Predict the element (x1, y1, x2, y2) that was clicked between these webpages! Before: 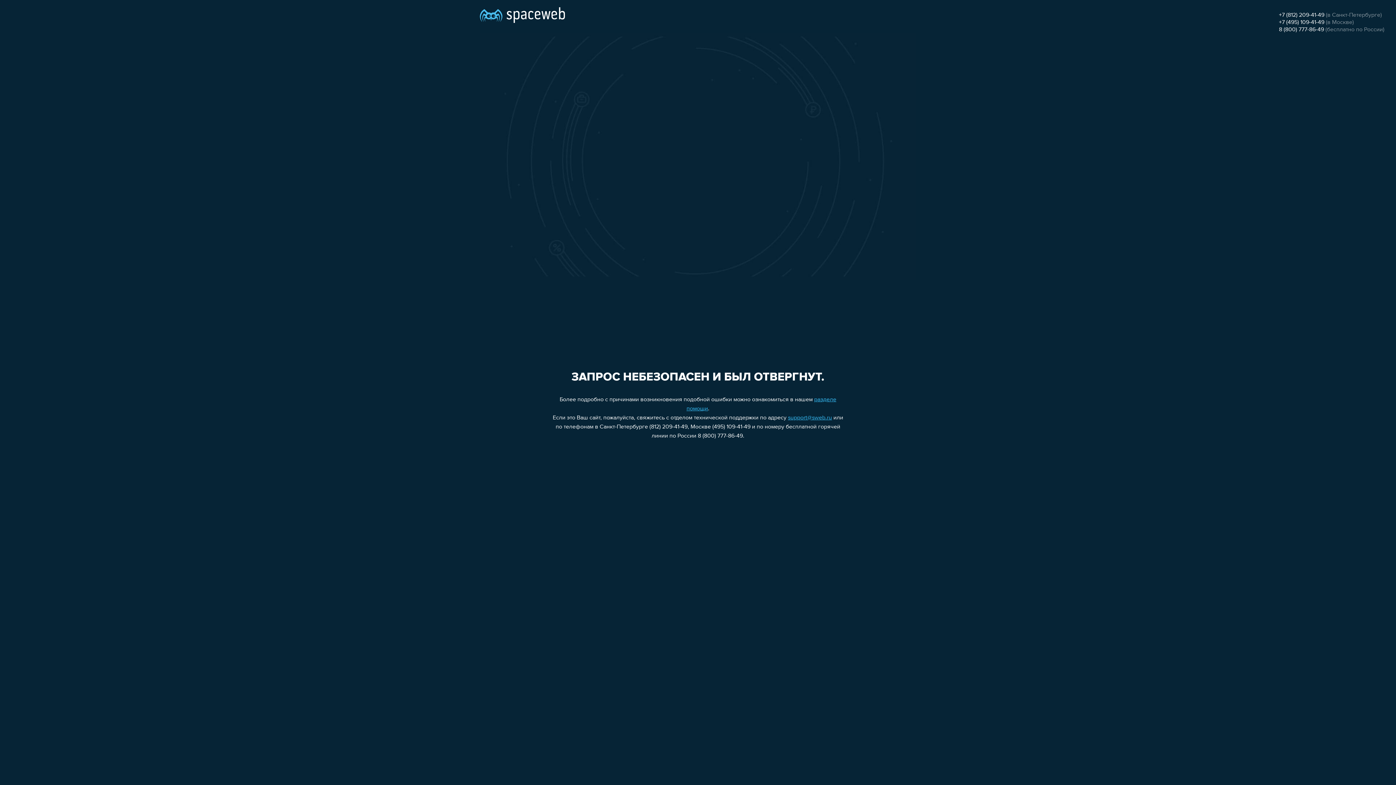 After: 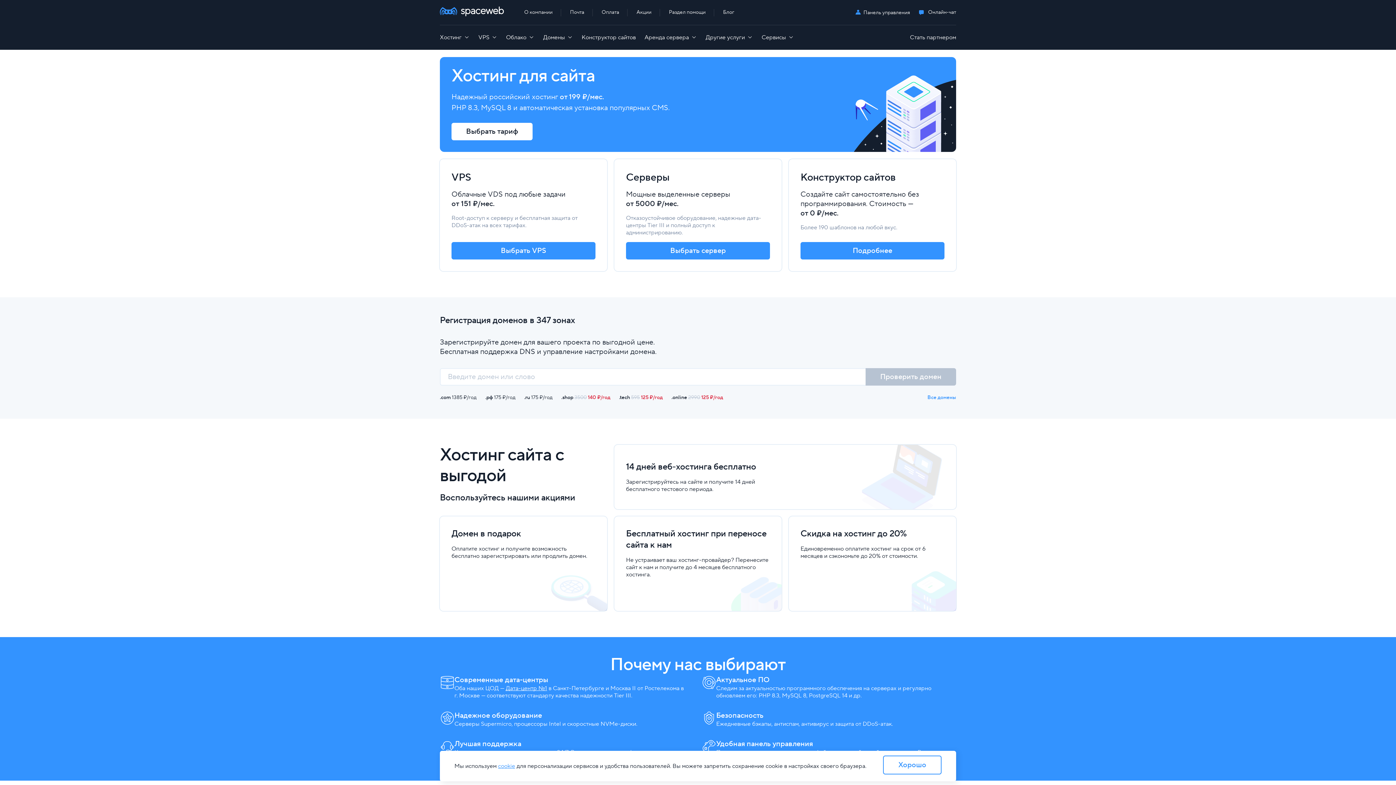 Action: bbox: (480, 0, 565, 25)